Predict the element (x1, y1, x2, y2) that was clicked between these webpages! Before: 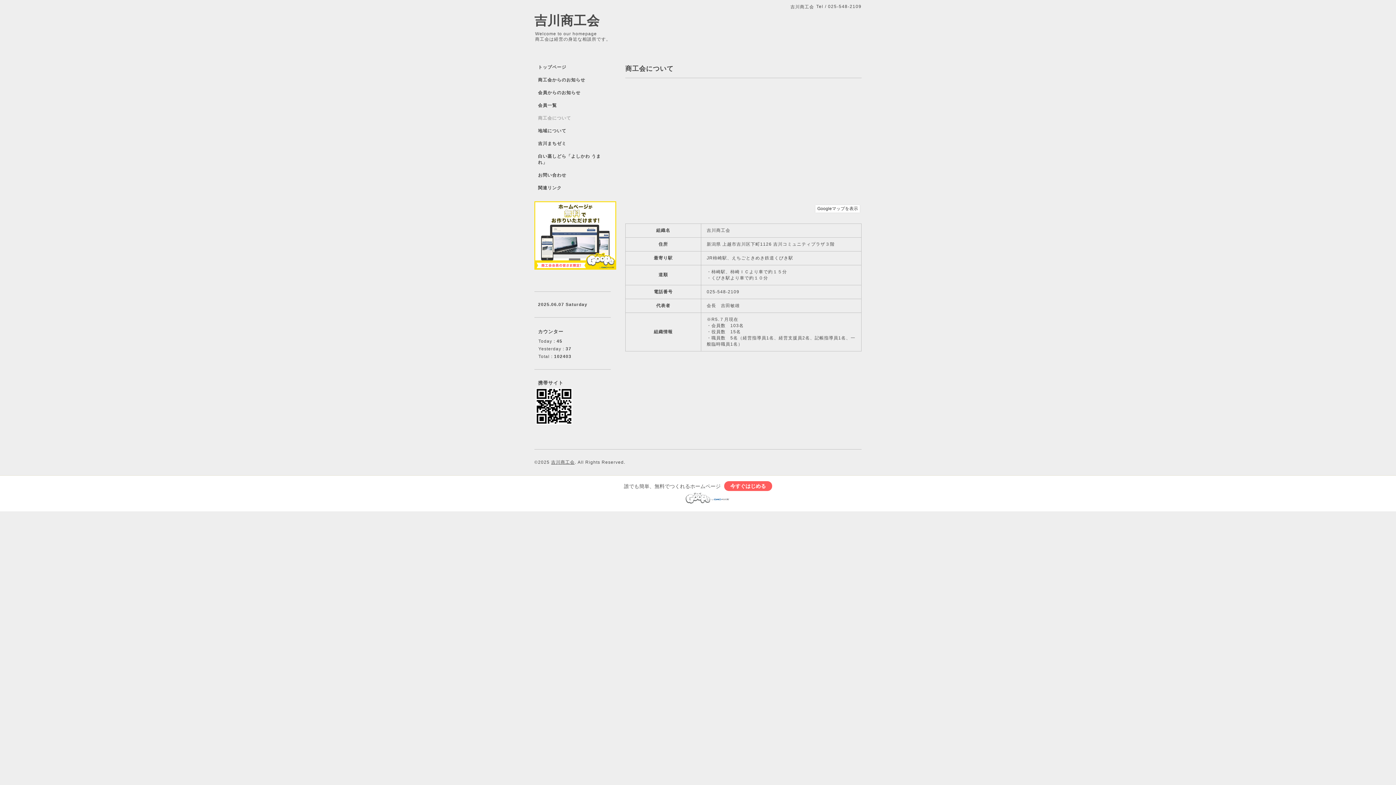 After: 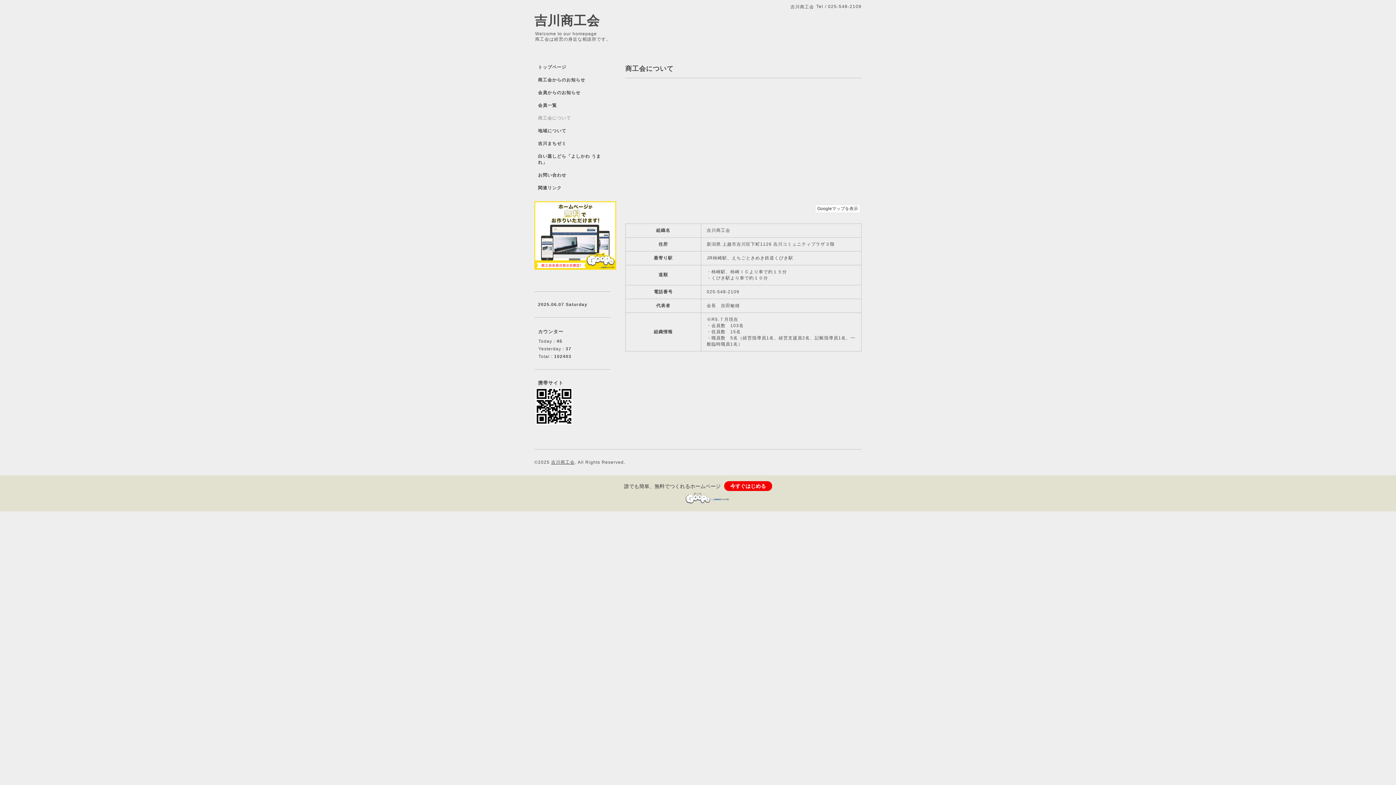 Action: label: 誰でも簡単、無料でつくれるホームページ 今すぐはじめる bbox: (0, 475, 1396, 511)